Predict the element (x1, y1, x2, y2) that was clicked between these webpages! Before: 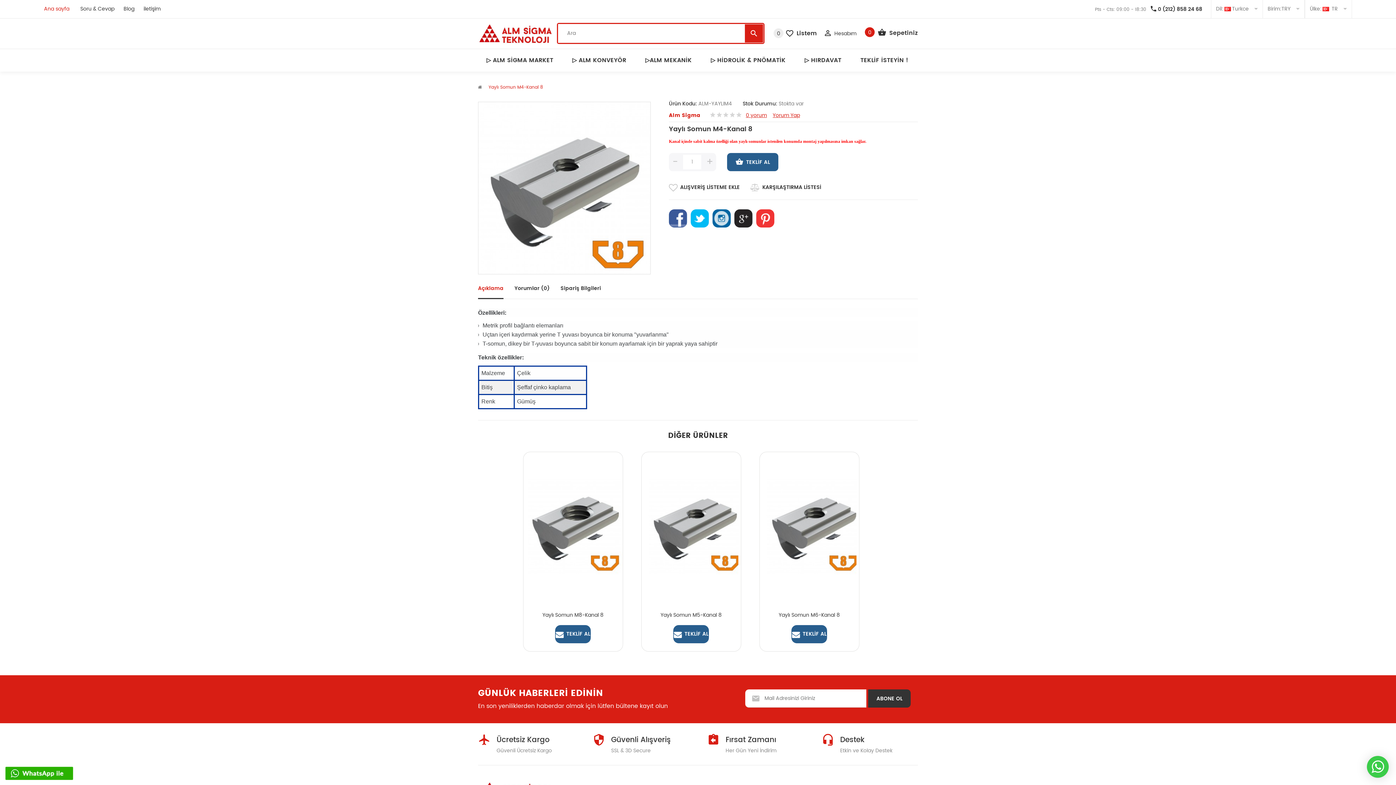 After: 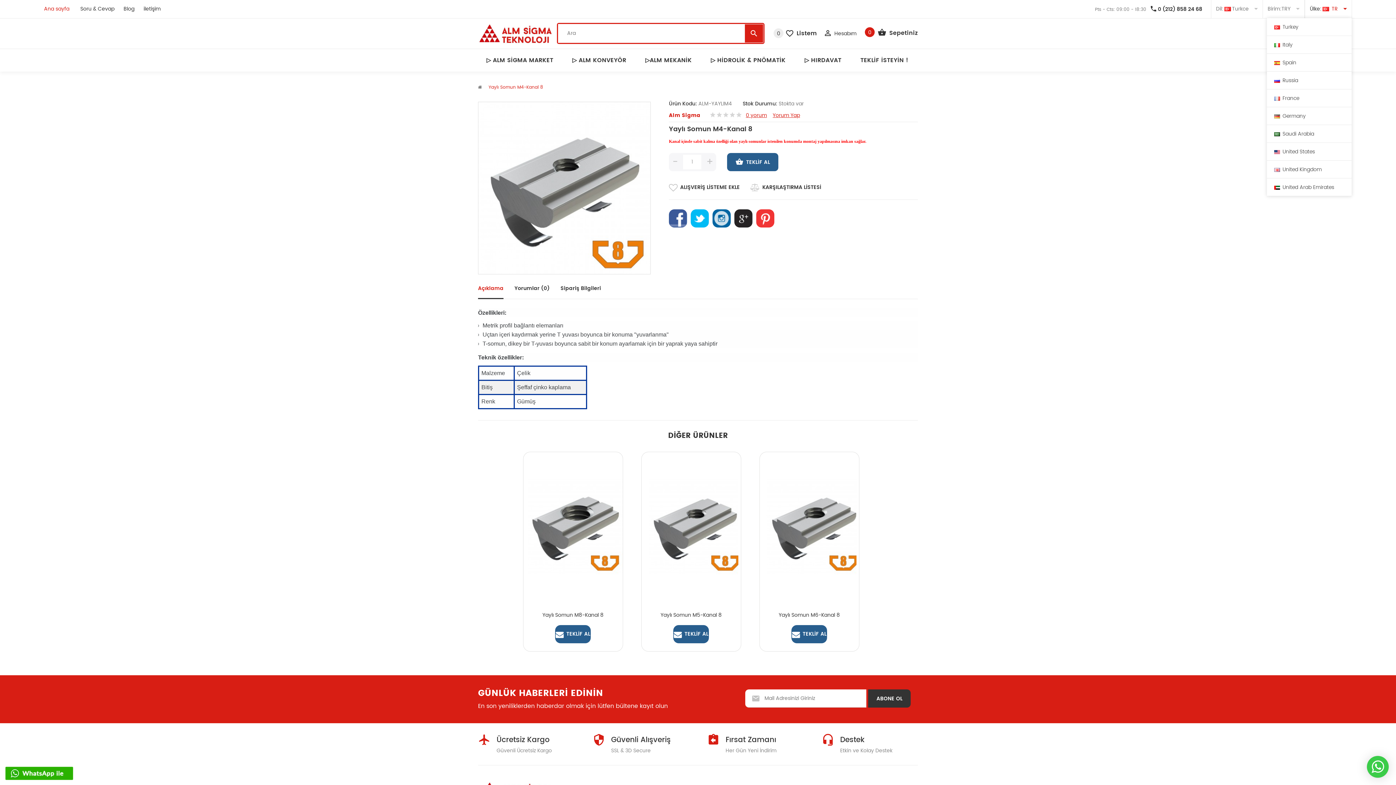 Action: label: Ülke: TR  bbox: (1305, 0, 1352, 18)